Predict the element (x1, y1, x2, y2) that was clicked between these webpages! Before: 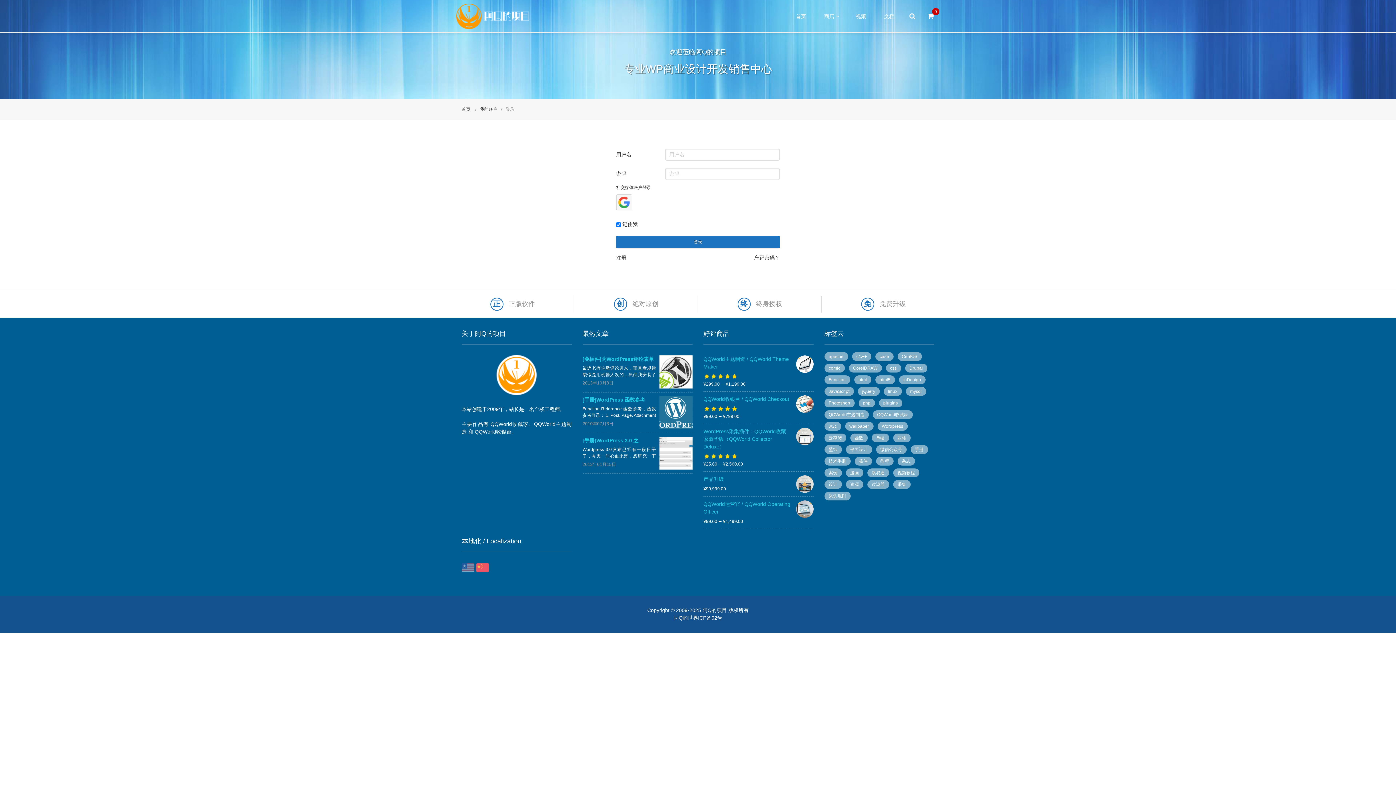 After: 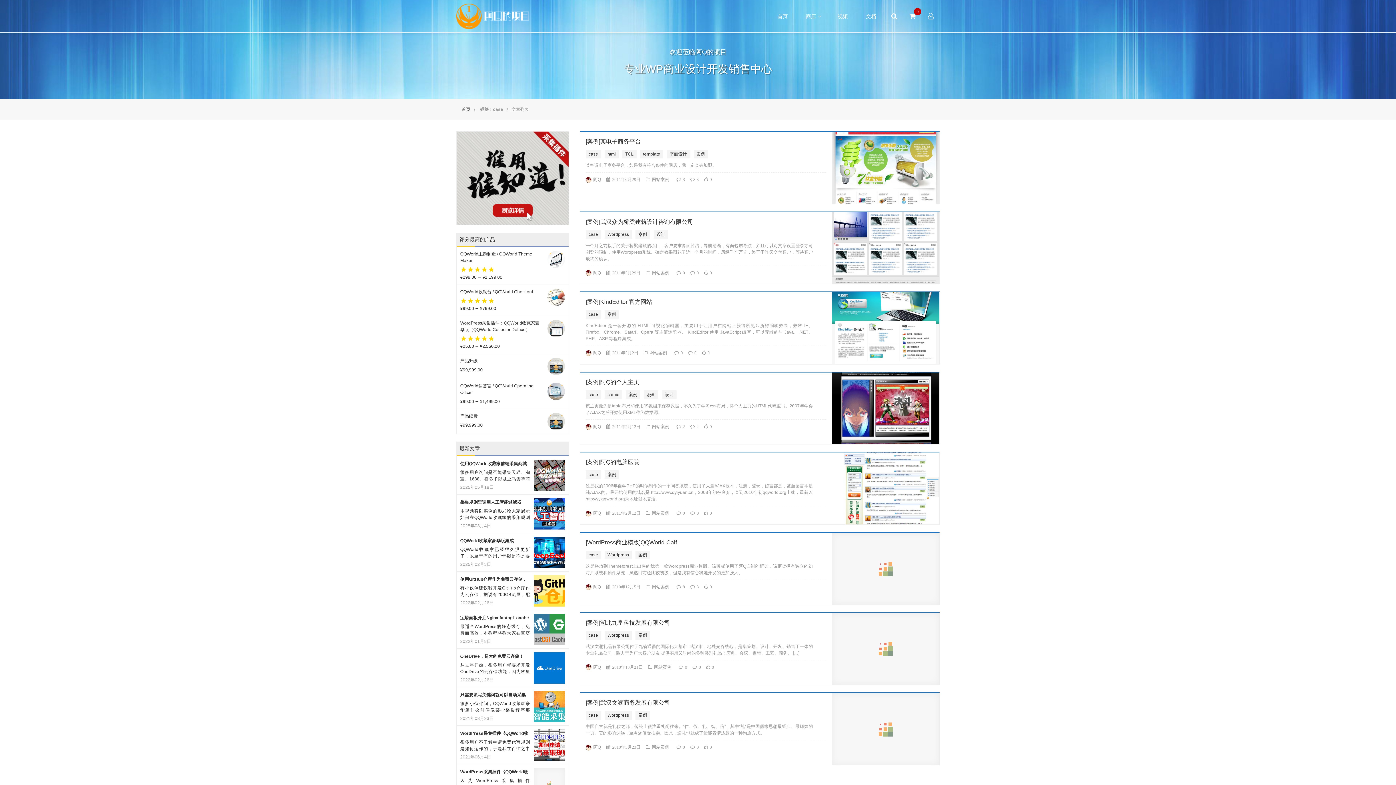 Action: bbox: (875, 352, 893, 361) label: case (8 个项目)